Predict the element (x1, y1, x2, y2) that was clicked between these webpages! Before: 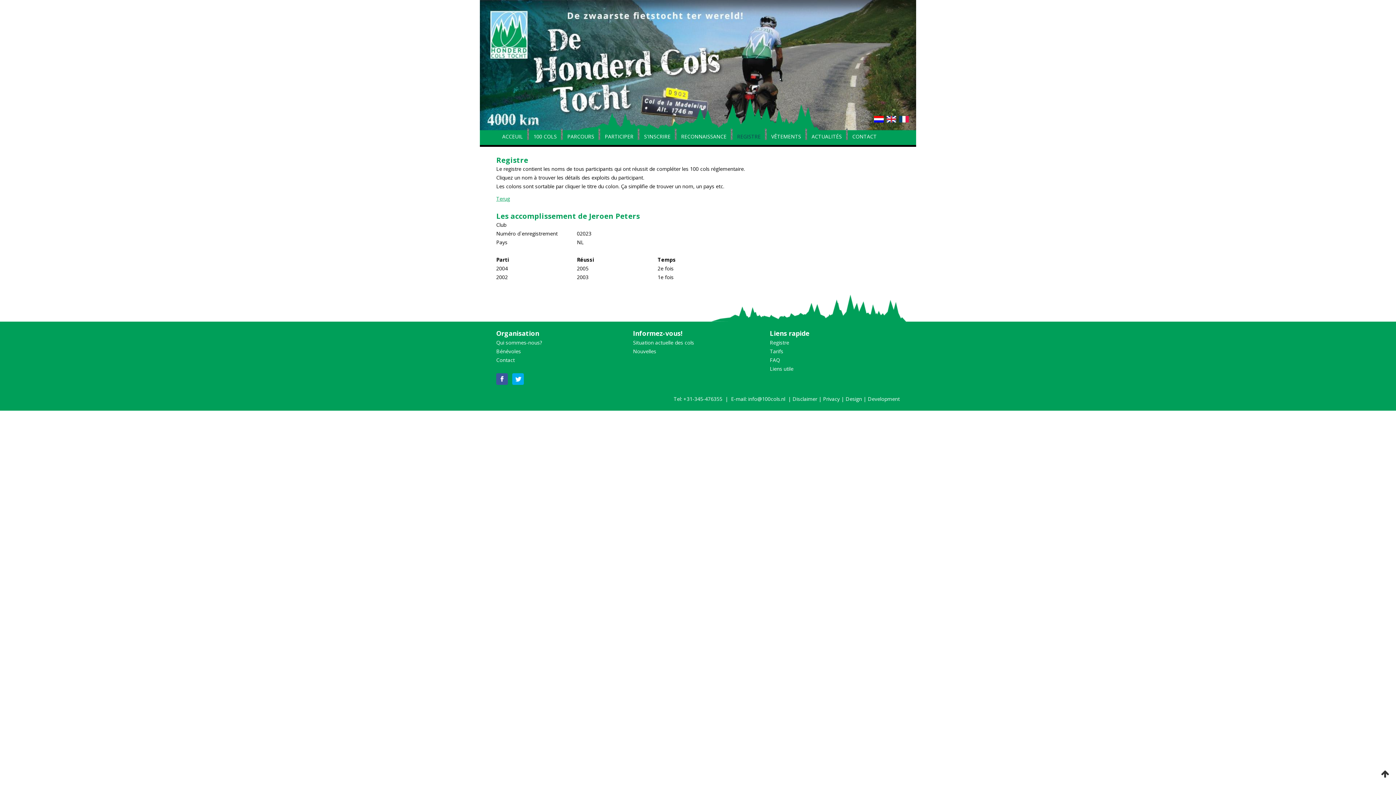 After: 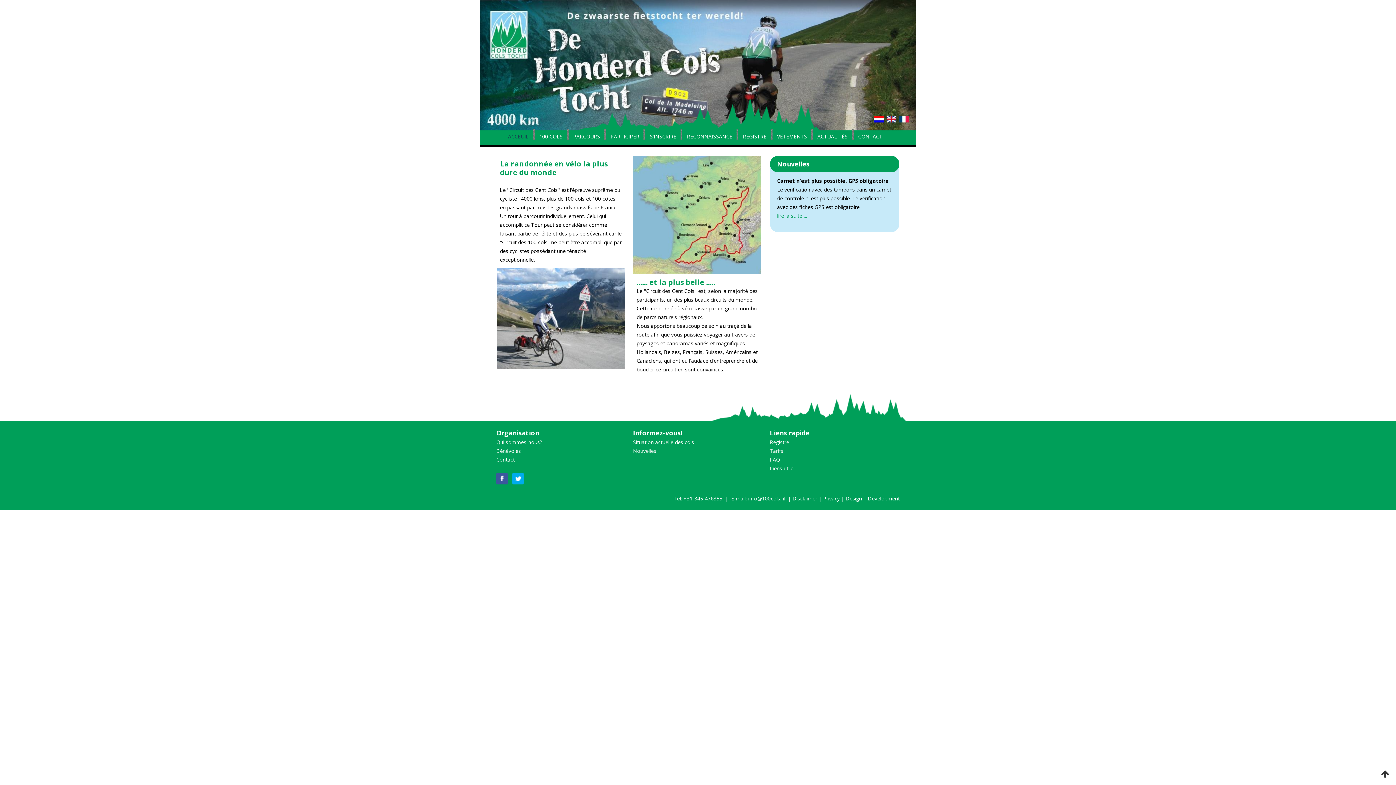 Action: bbox: (899, 116, 909, 124)